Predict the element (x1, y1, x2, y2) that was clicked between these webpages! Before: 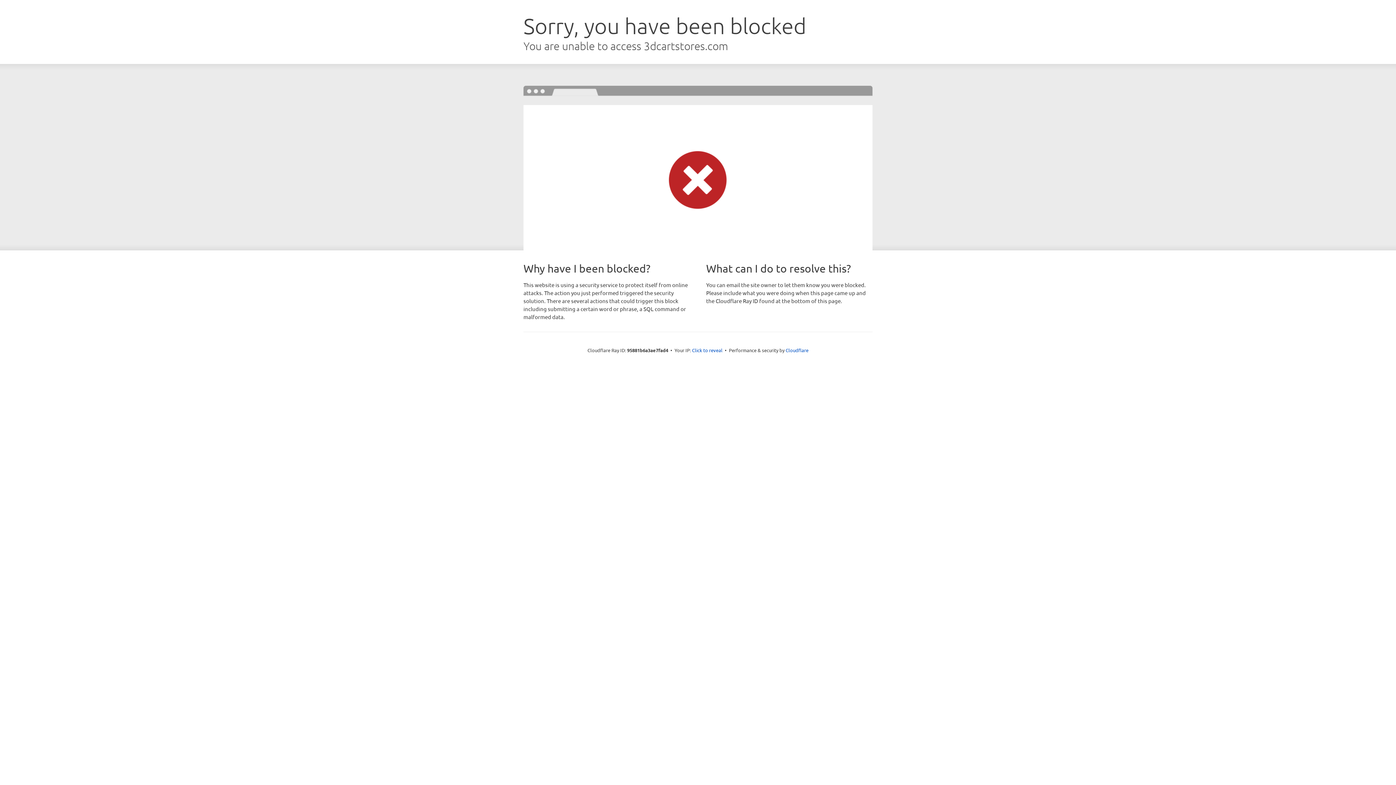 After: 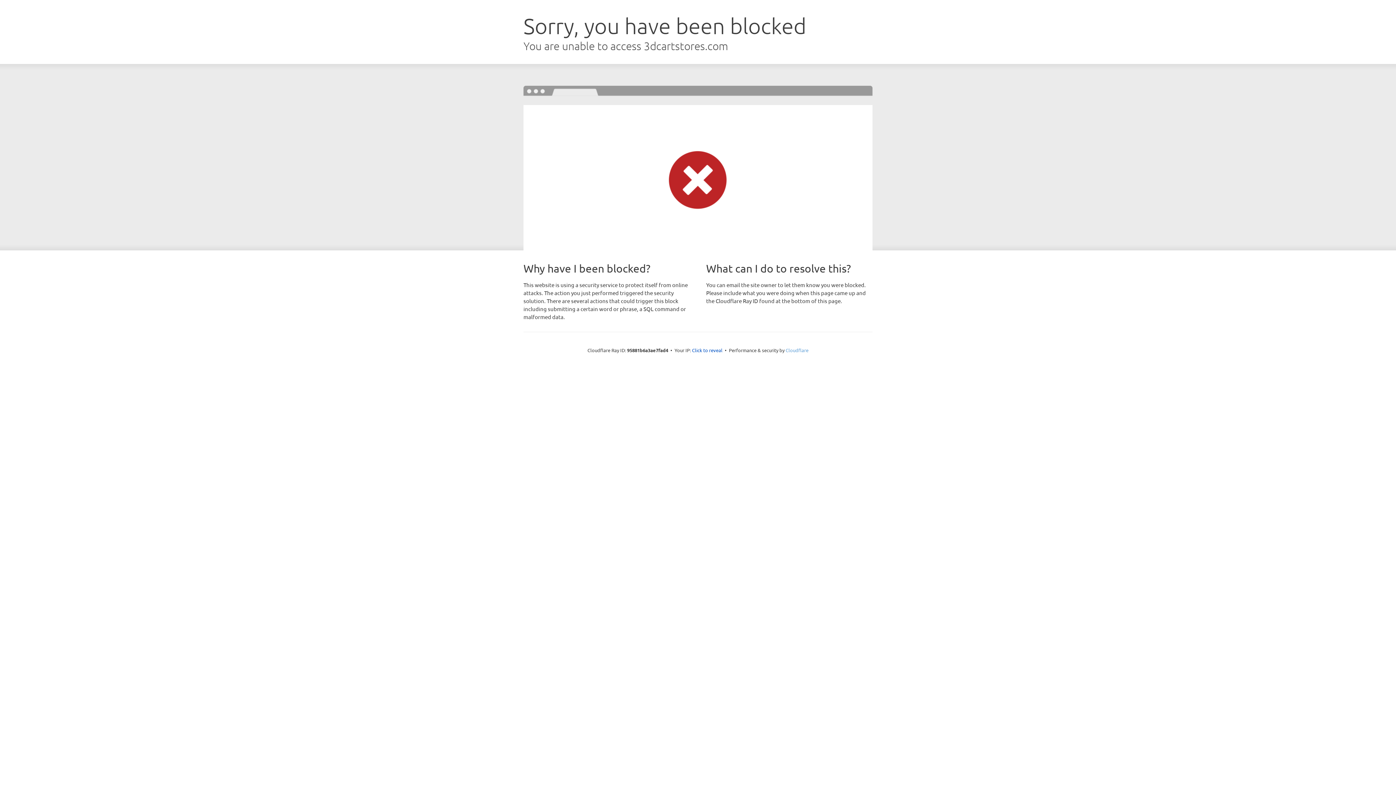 Action: bbox: (785, 347, 808, 353) label: Cloudflare